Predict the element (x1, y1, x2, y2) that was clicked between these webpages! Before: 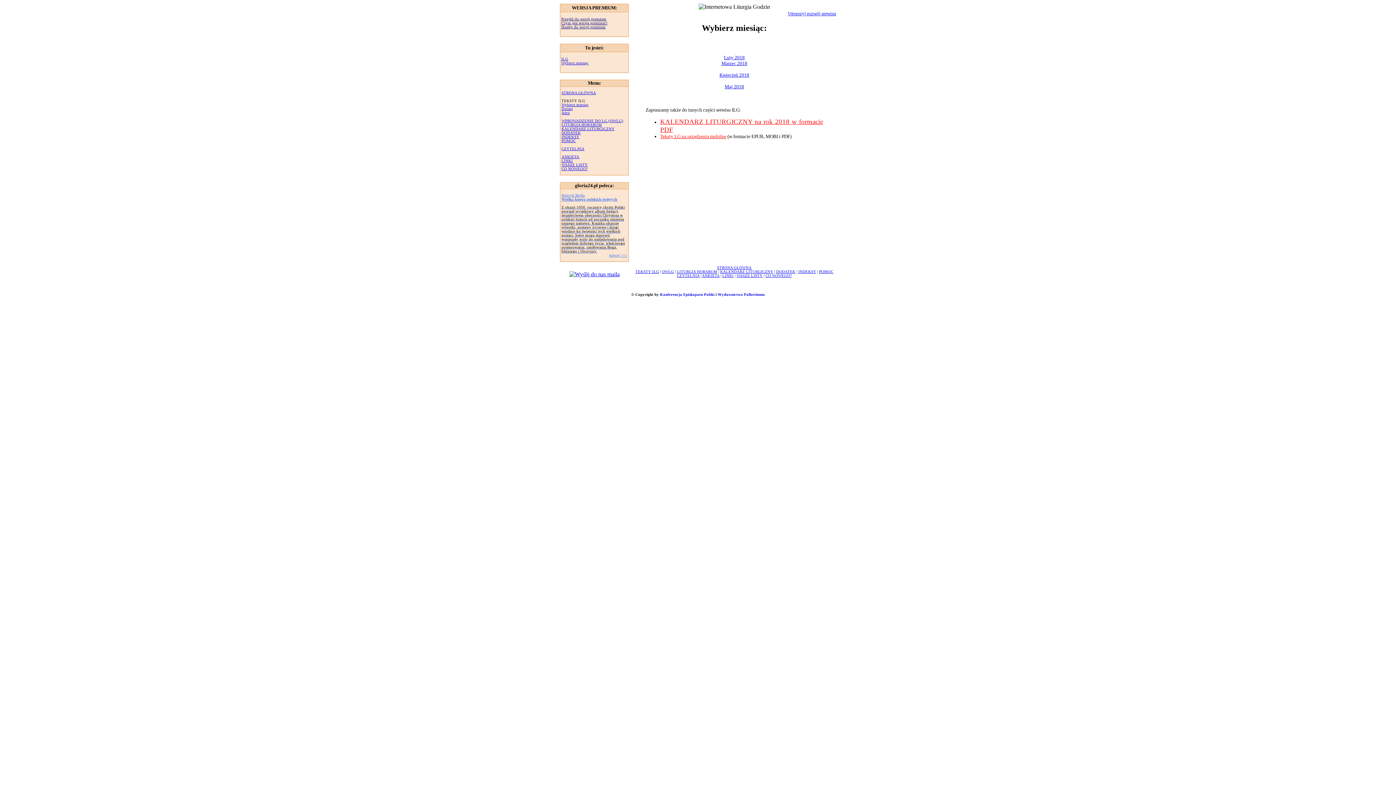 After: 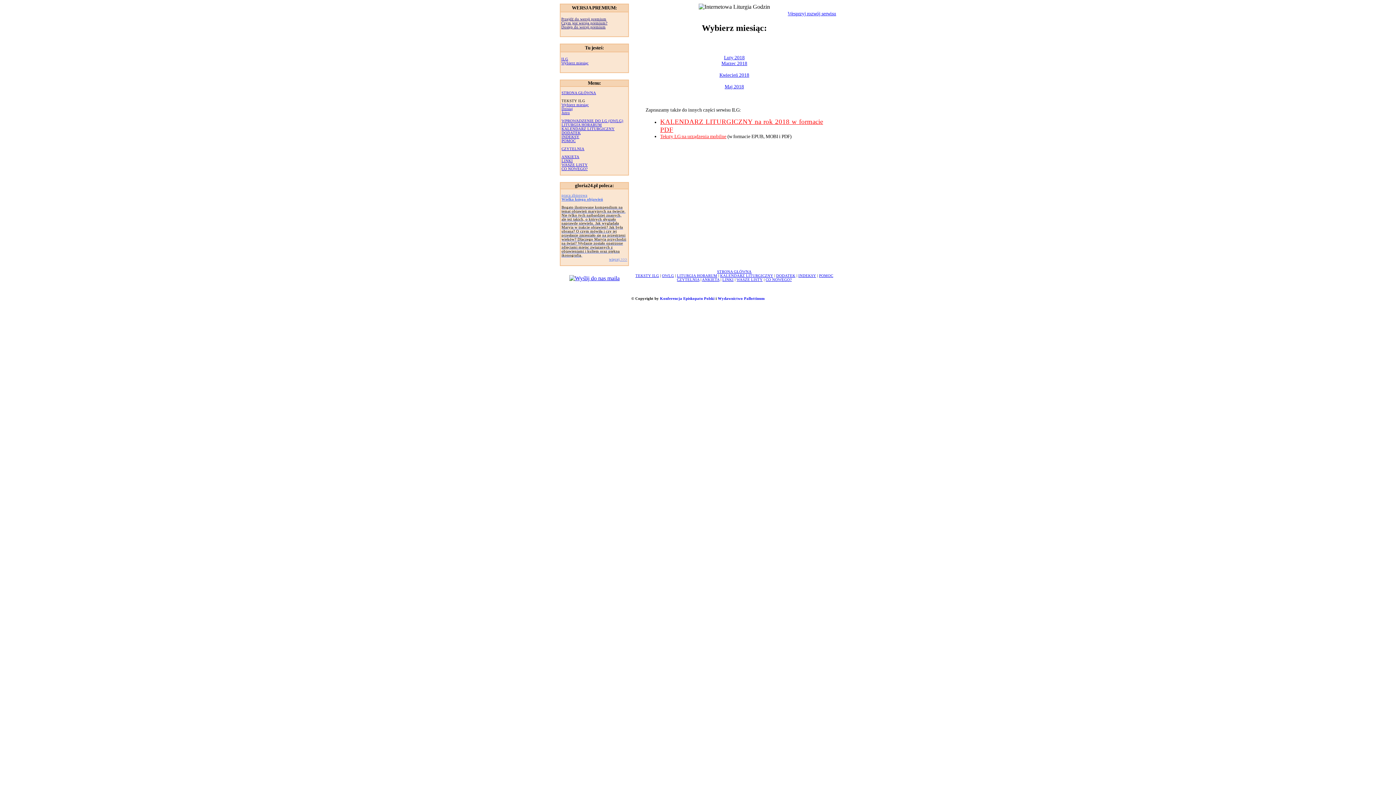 Action: bbox: (719, 72, 749, 77) label: Kwiecień 2018